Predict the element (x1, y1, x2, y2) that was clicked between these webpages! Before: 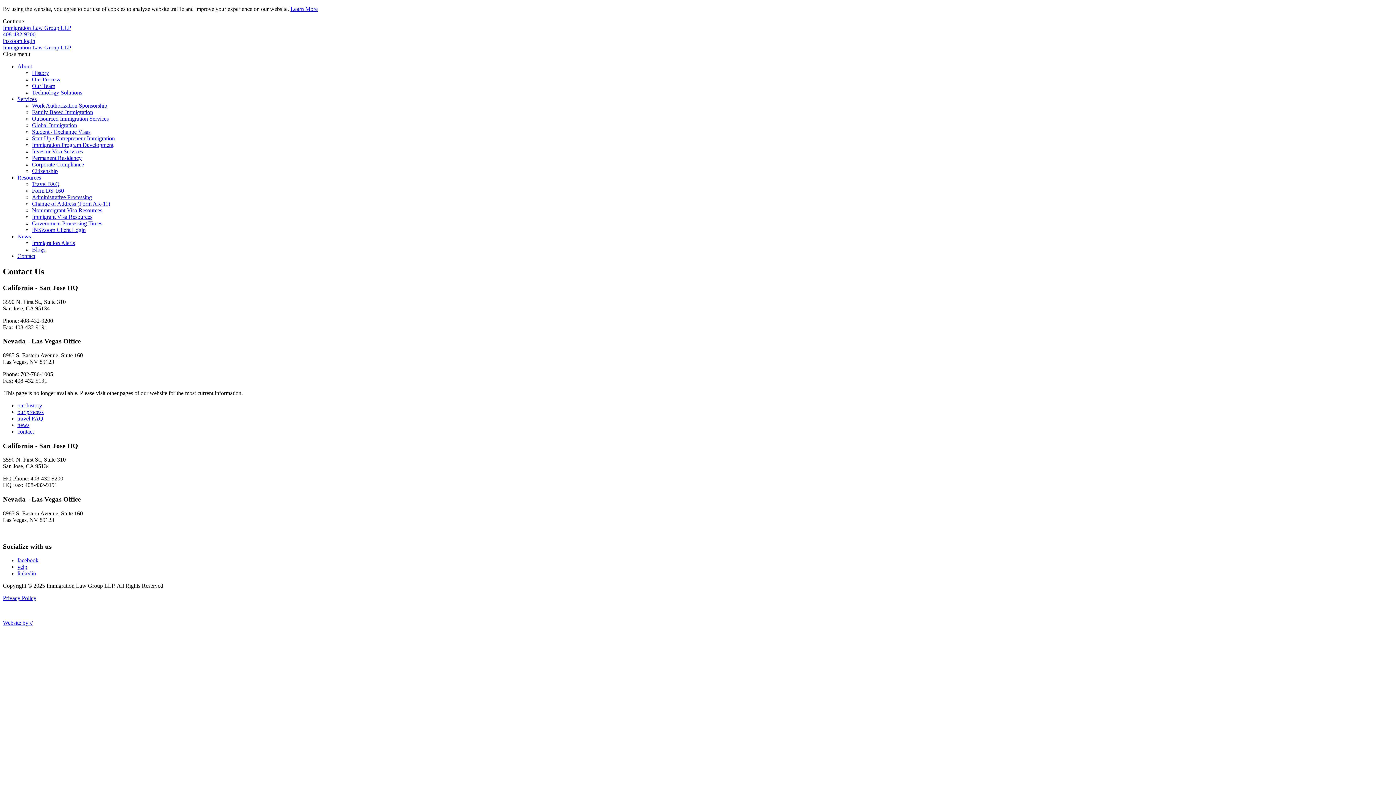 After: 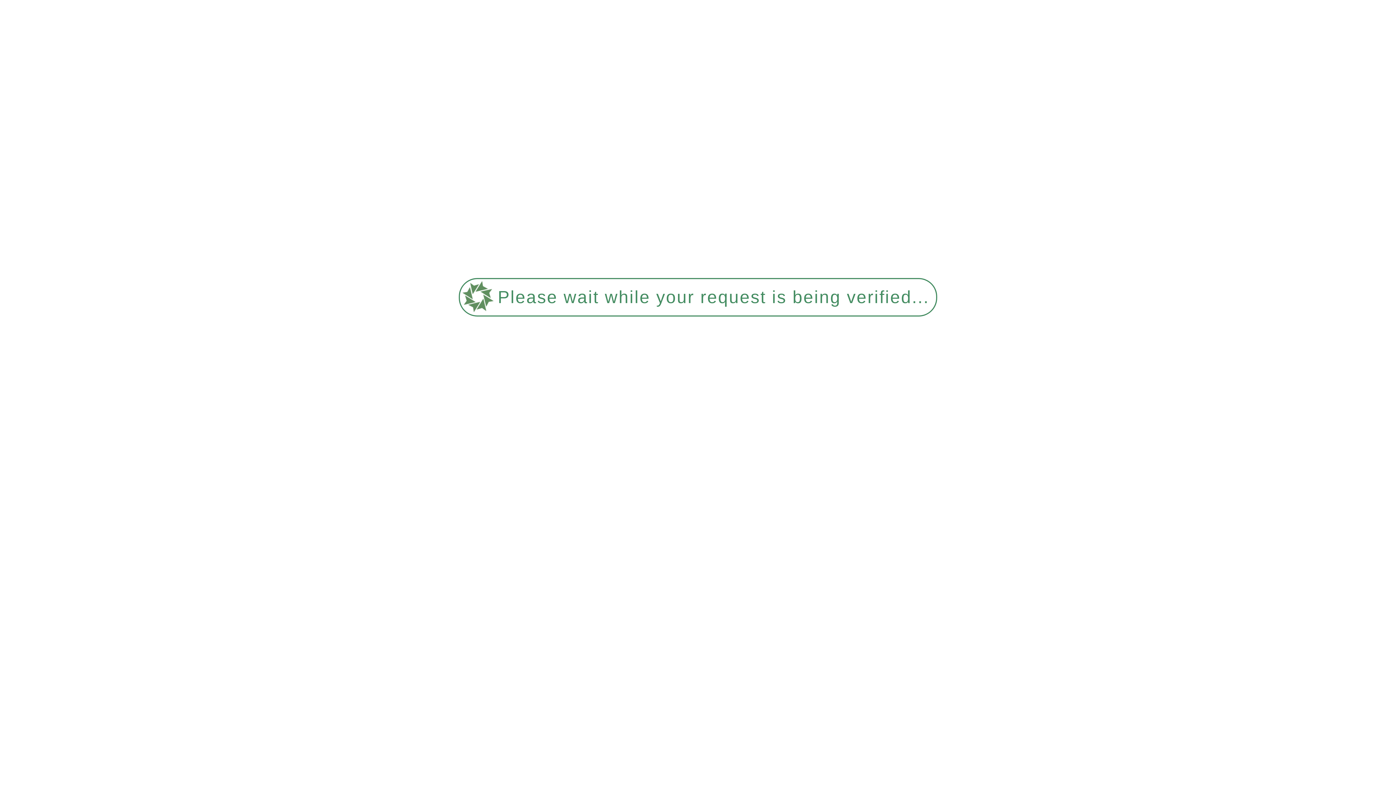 Action: label: news bbox: (17, 422, 29, 428)